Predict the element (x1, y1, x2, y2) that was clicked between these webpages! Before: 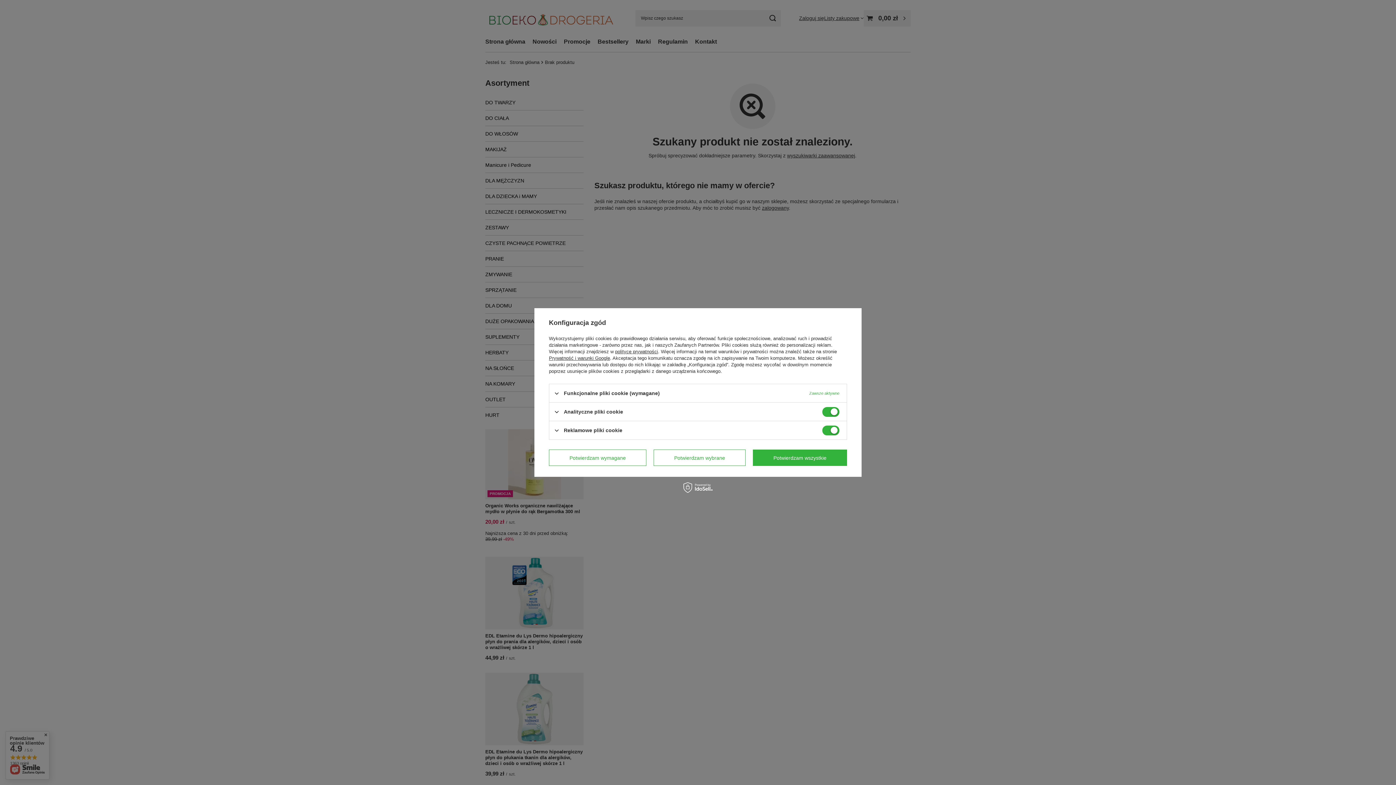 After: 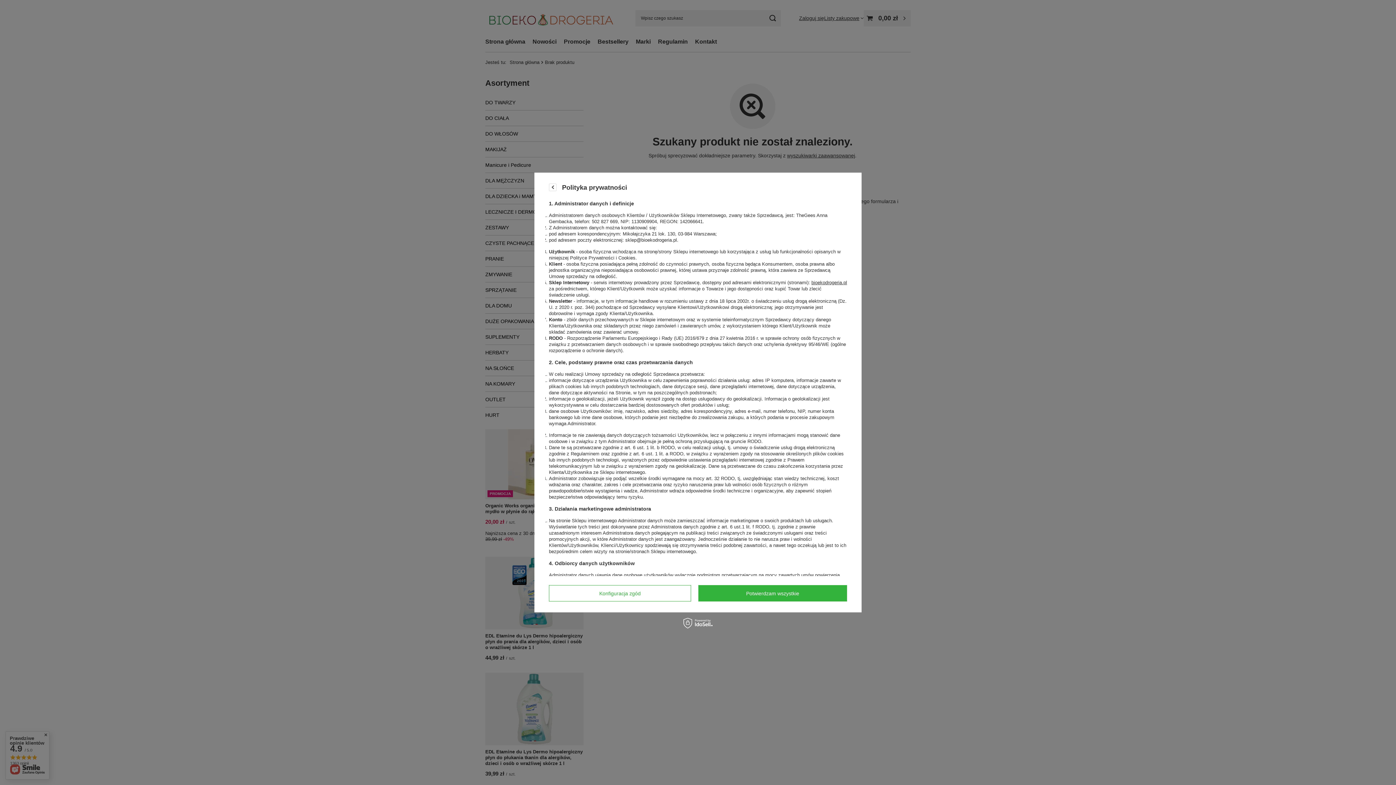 Action: label: polityce prywatności bbox: (615, 349, 658, 354)